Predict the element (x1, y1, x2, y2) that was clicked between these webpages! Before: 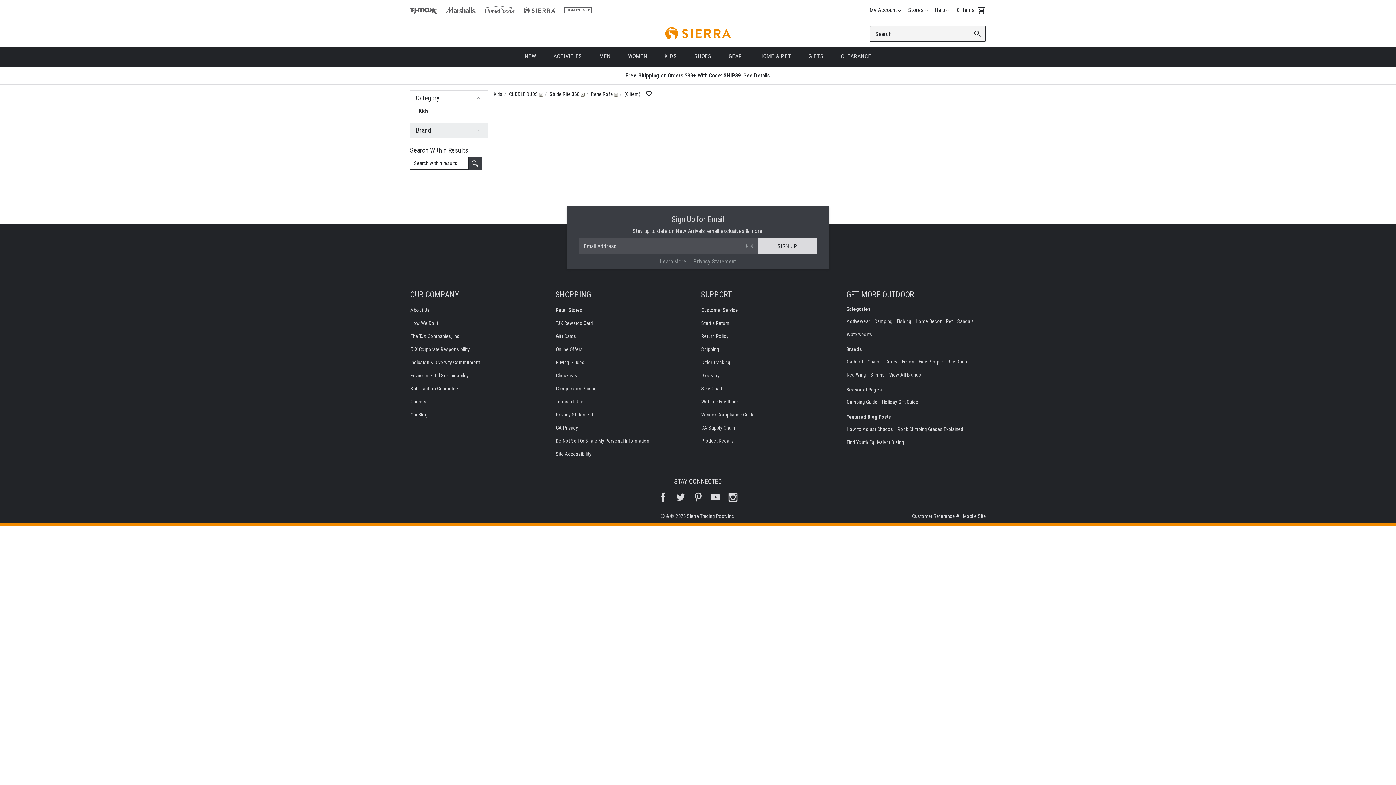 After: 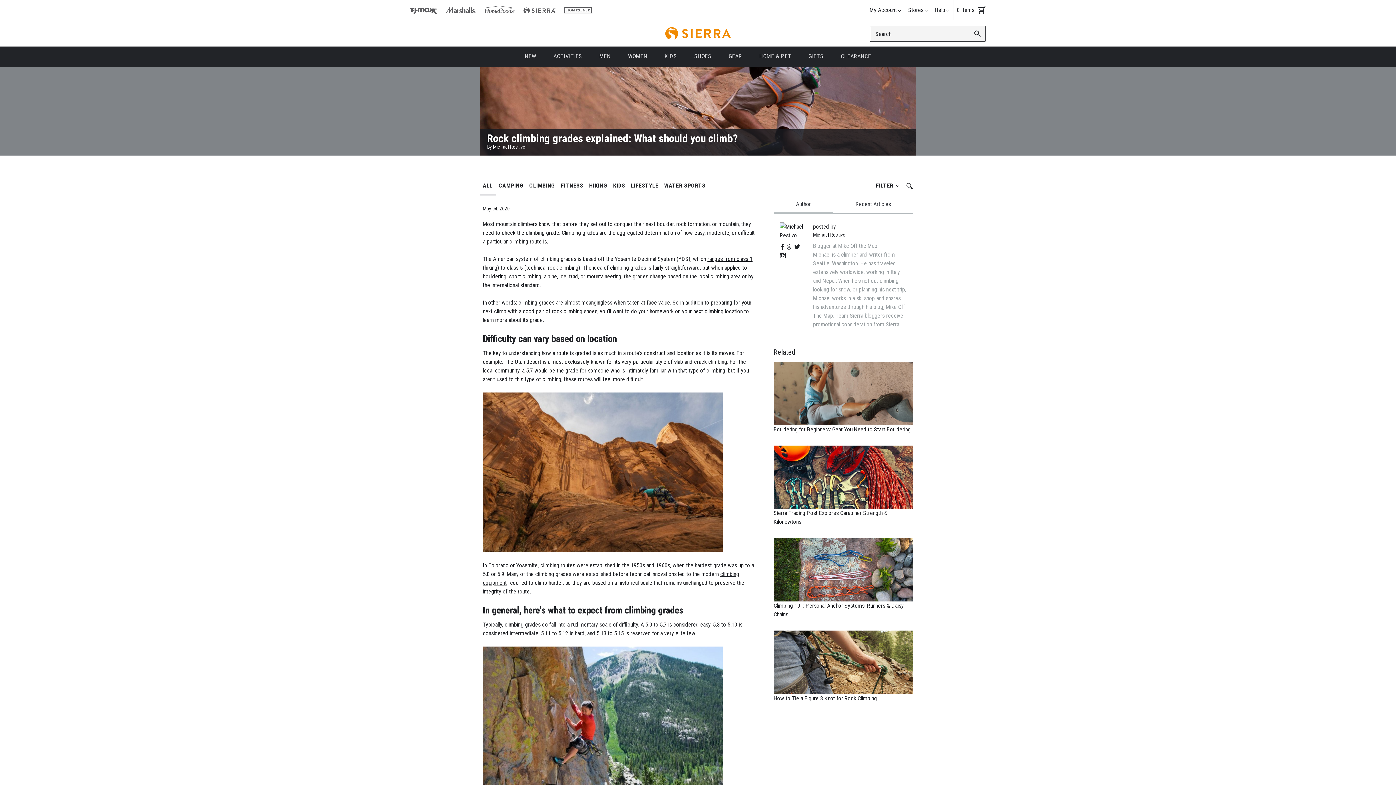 Action: bbox: (897, 426, 963, 432) label: Rock Climbing Grades Explained